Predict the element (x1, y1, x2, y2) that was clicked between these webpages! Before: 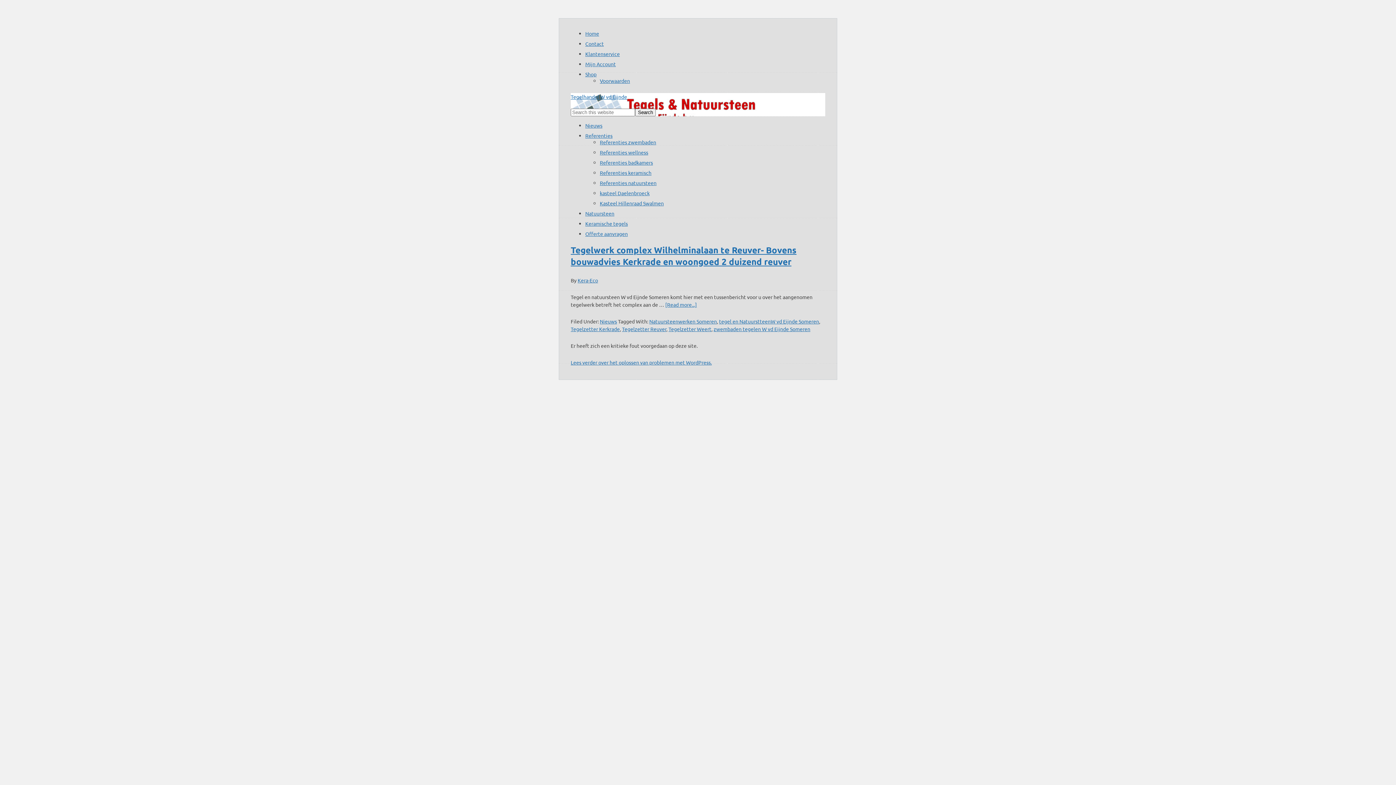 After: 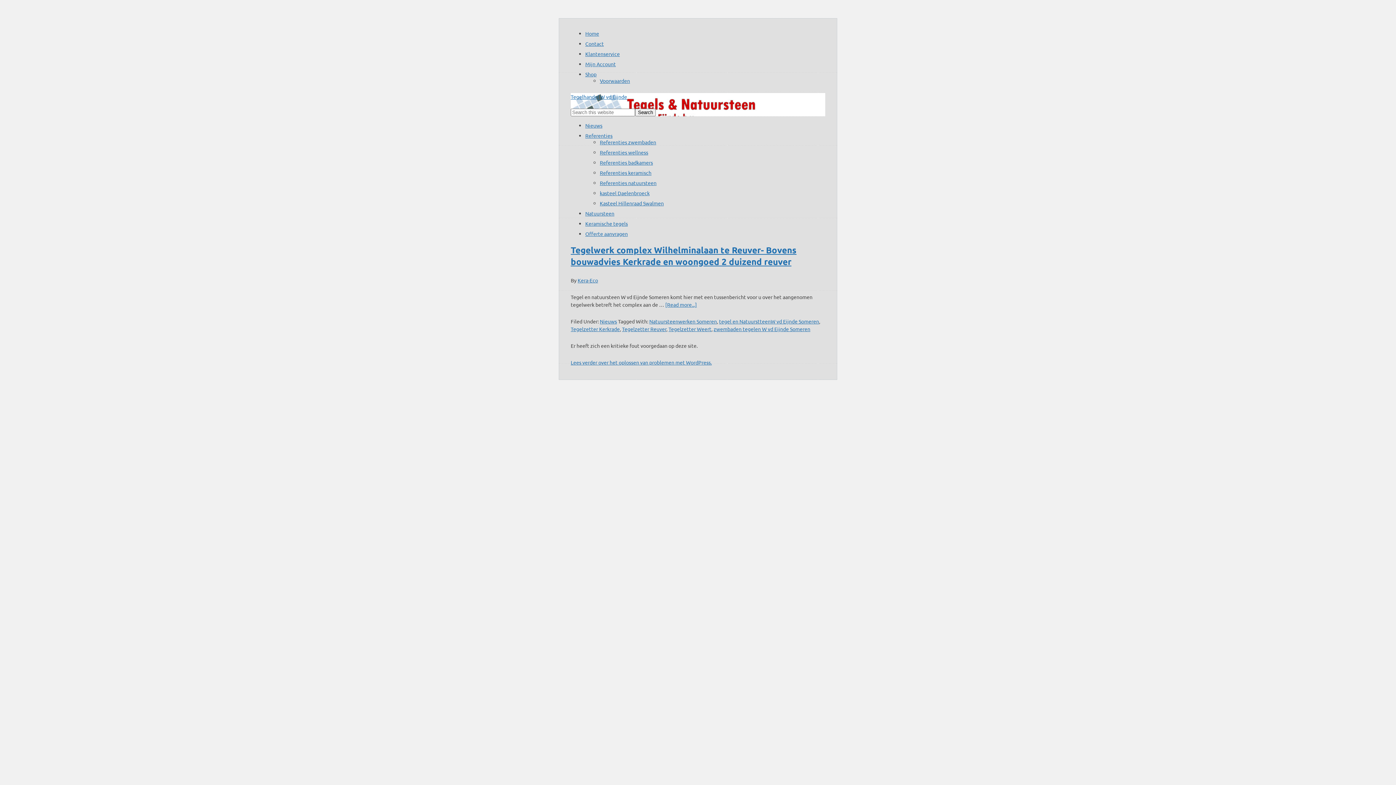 Action: bbox: (622, 325, 666, 332) label: Tegelzetter Reuver